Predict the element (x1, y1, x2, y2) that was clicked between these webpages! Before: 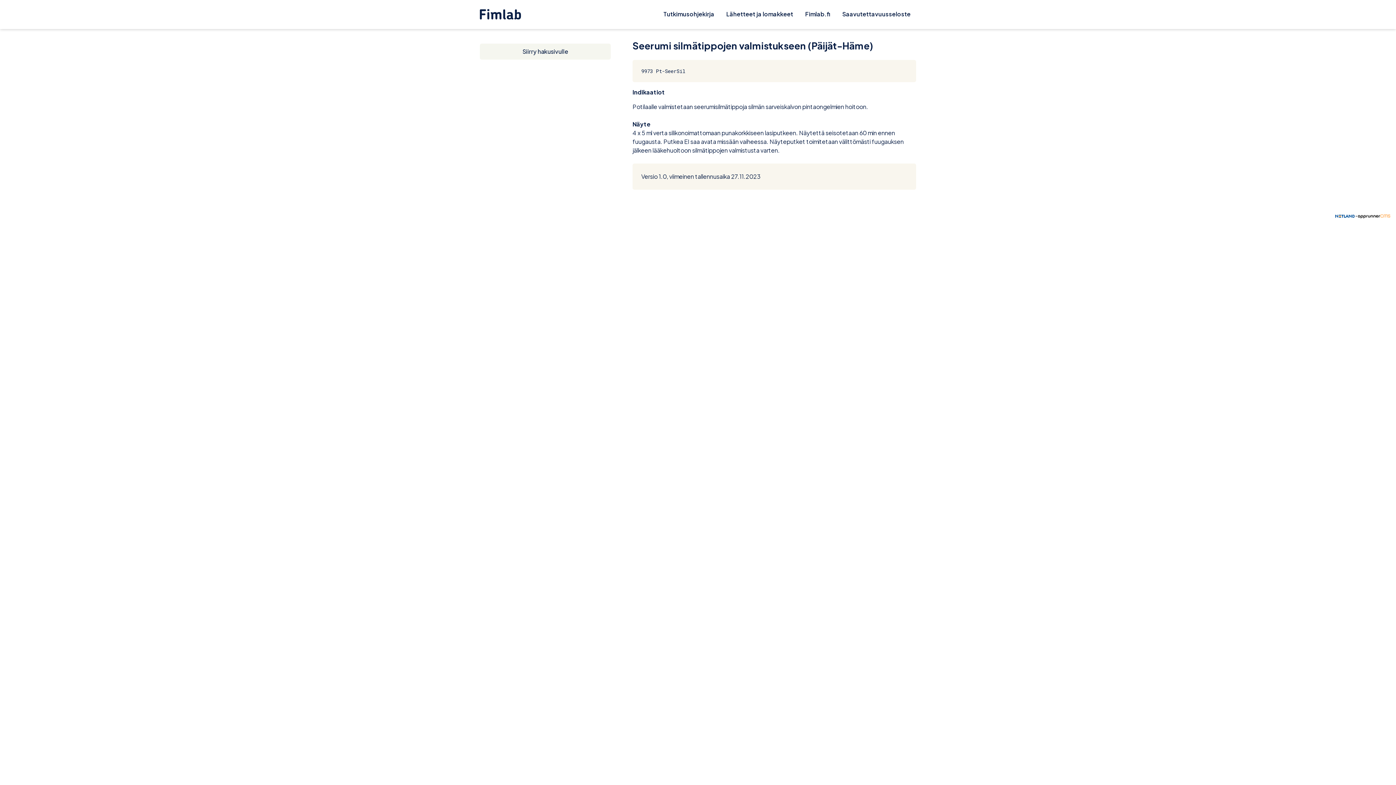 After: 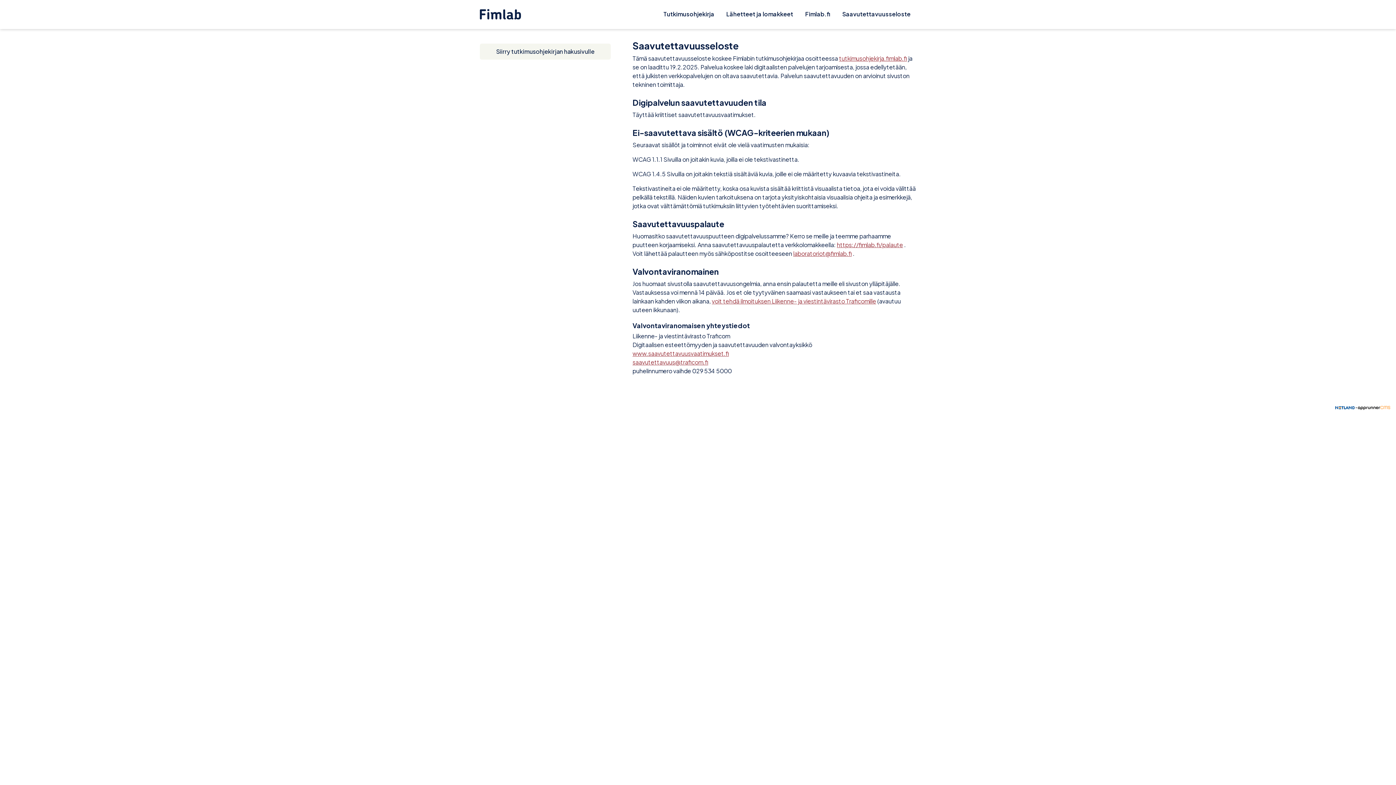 Action: label: Saavutettavuusseloste bbox: (837, 3, 916, 24)